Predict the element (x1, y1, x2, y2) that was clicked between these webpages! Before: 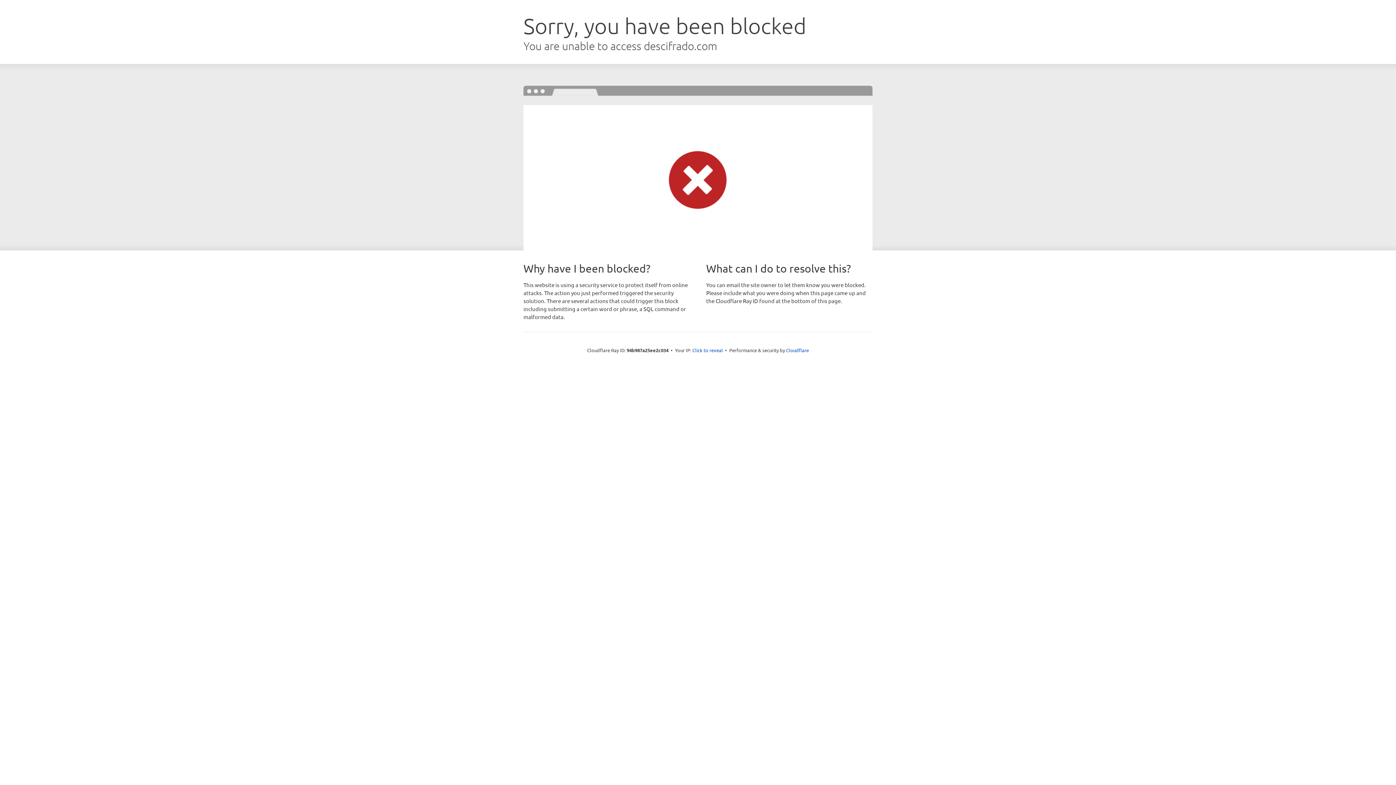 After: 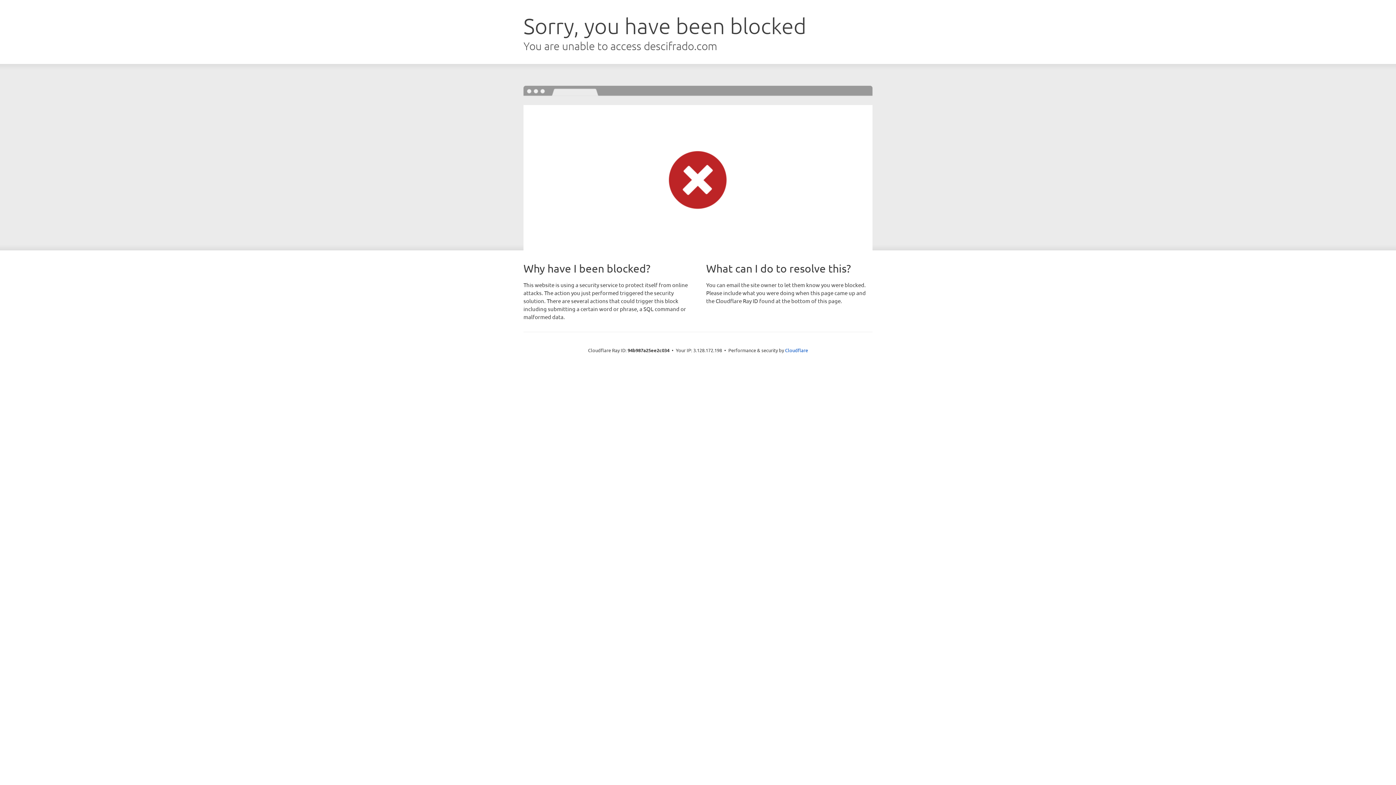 Action: label: Click to reveal bbox: (692, 346, 723, 353)